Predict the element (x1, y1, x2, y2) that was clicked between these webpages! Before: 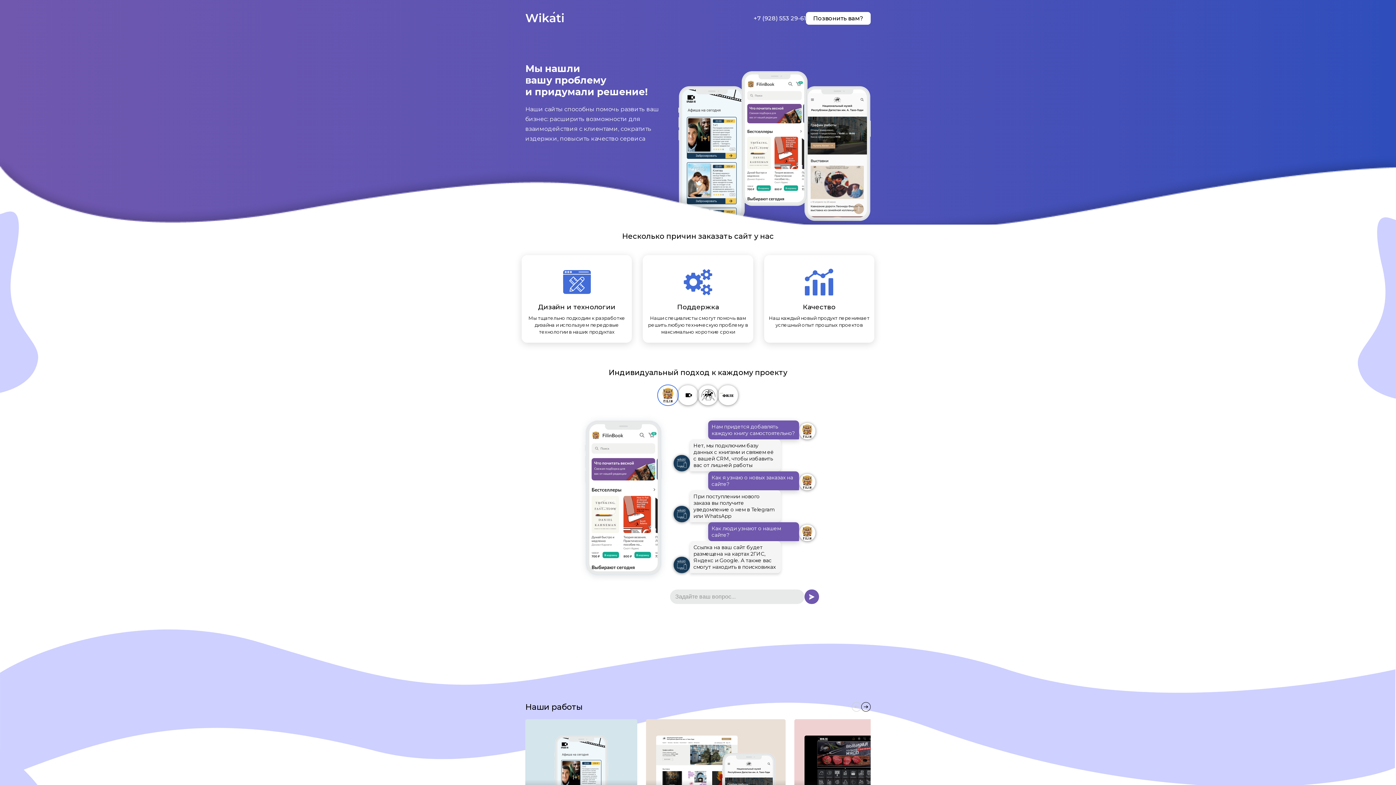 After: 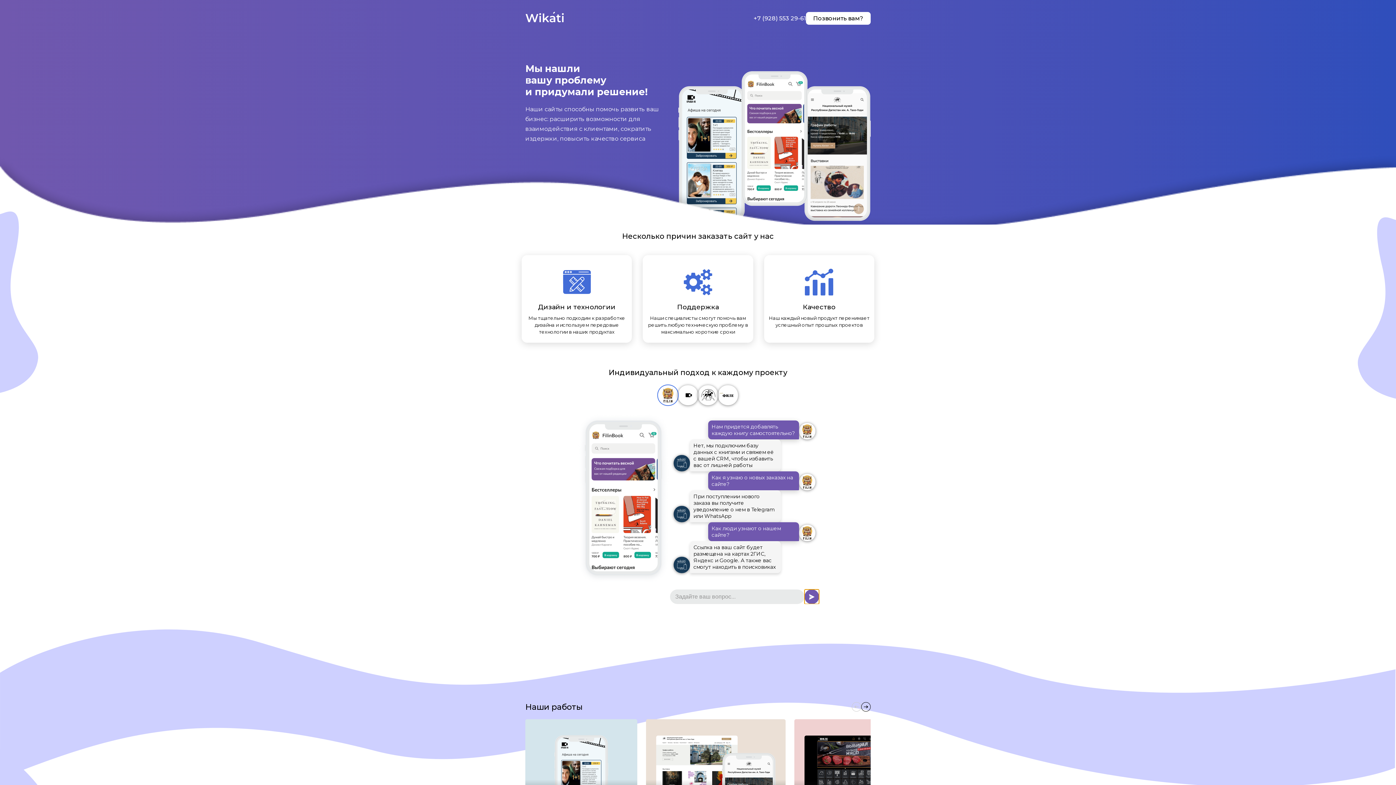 Action: bbox: (804, 589, 819, 604)